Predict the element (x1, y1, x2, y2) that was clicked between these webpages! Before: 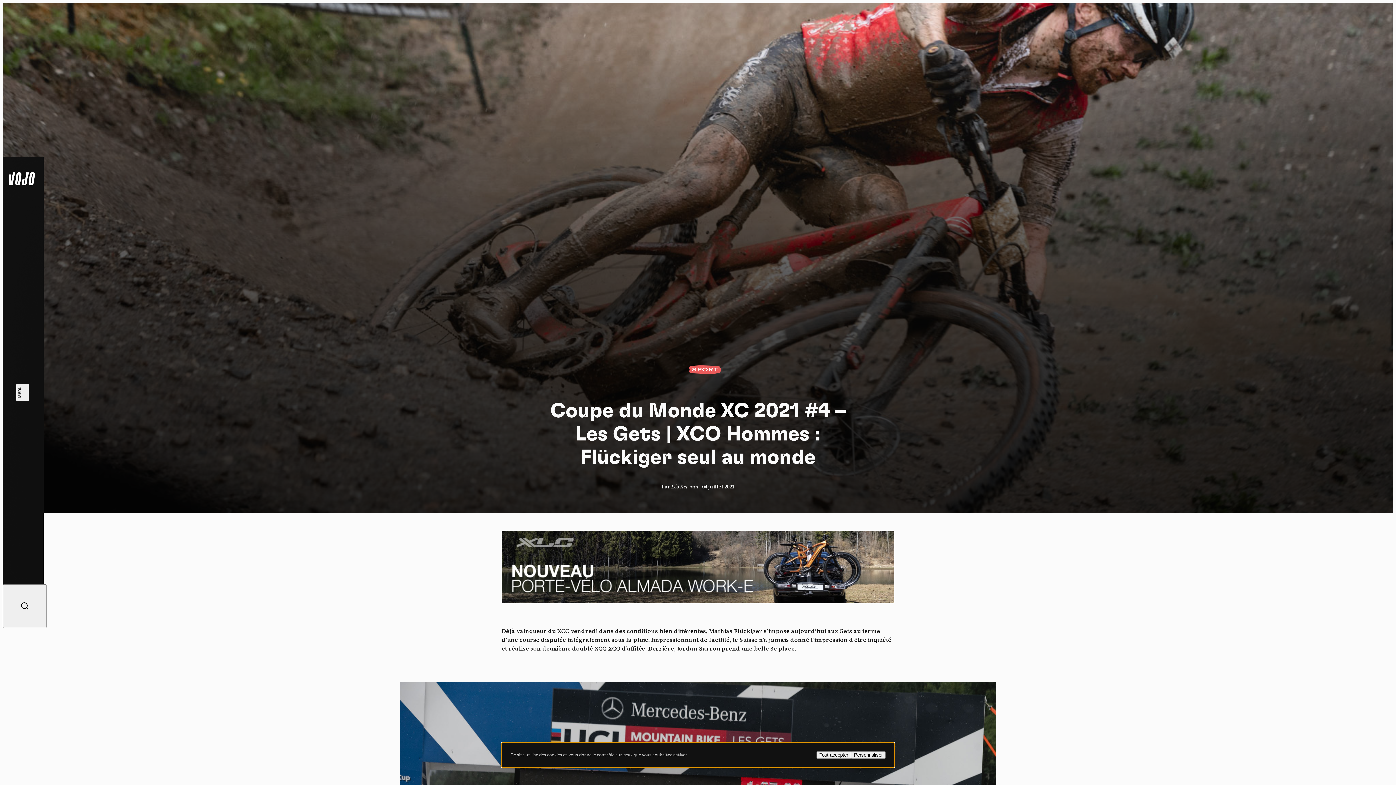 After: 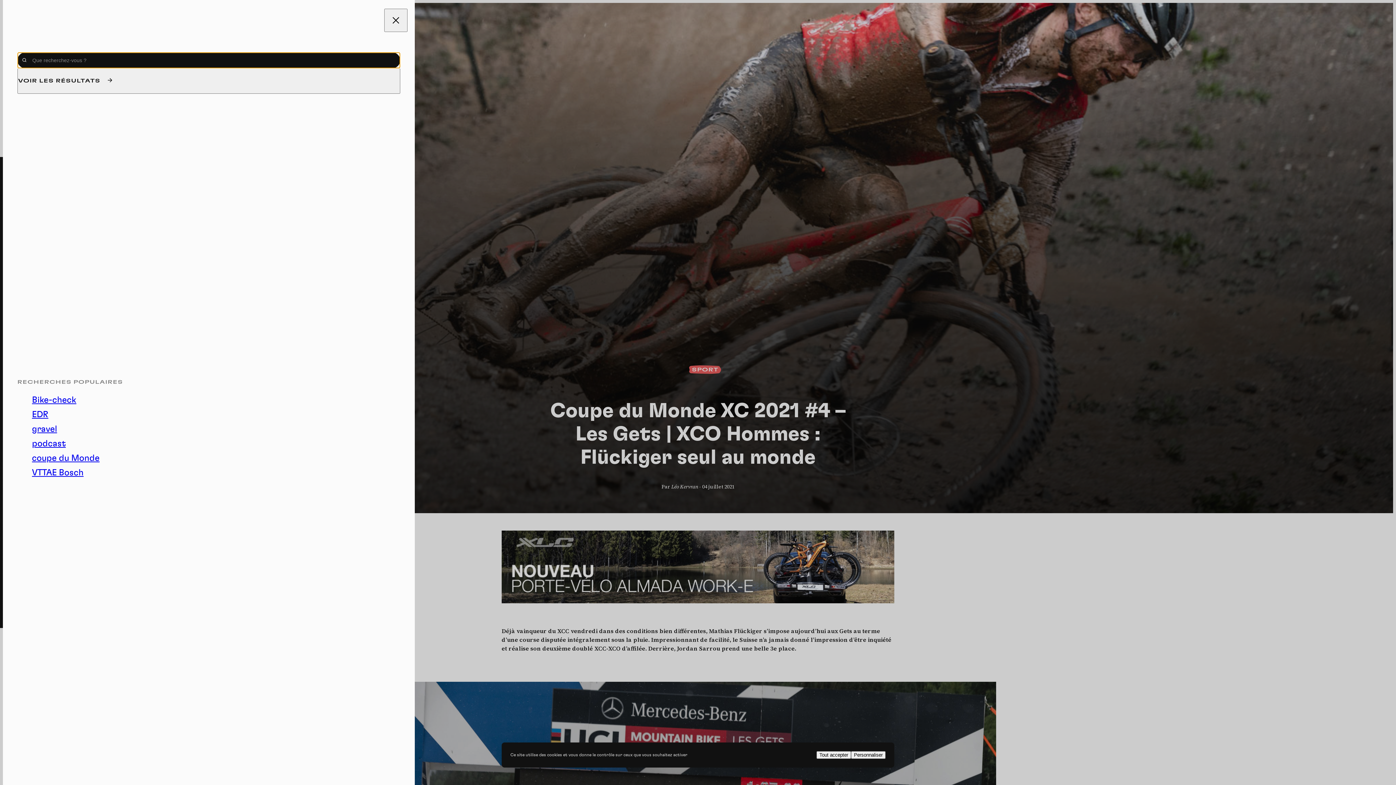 Action: bbox: (2, 584, 46, 628)